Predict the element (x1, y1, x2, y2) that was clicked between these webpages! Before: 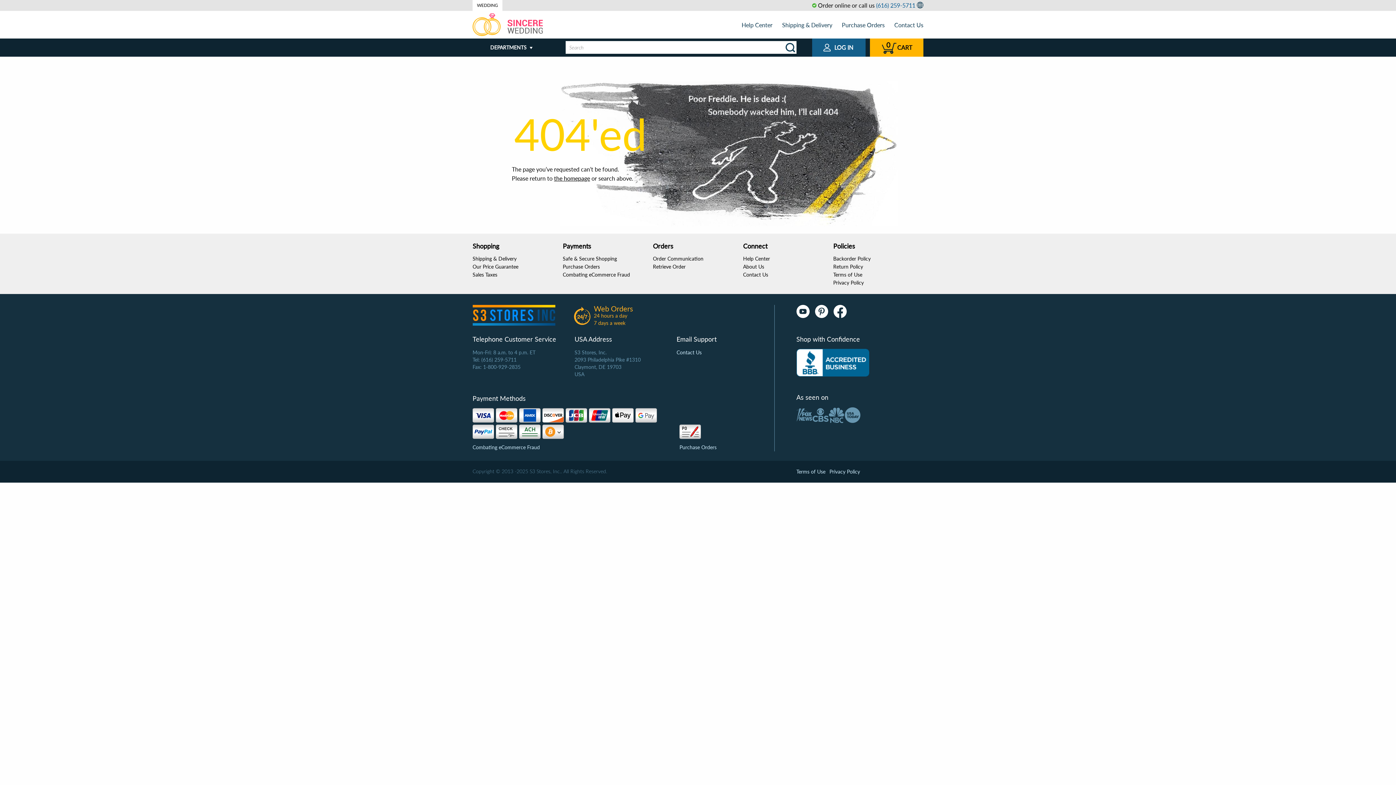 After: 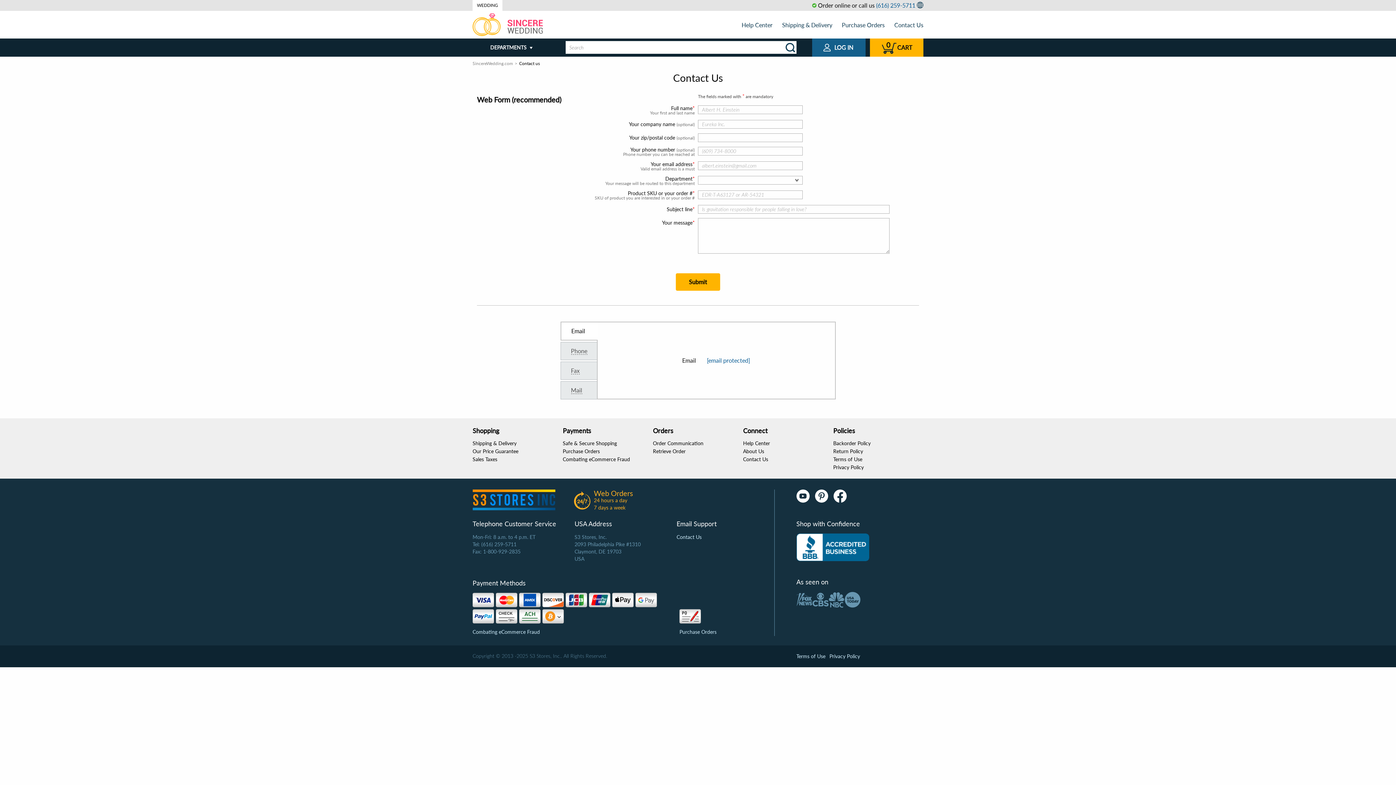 Action: bbox: (676, 349, 701, 355) label: Contact Us